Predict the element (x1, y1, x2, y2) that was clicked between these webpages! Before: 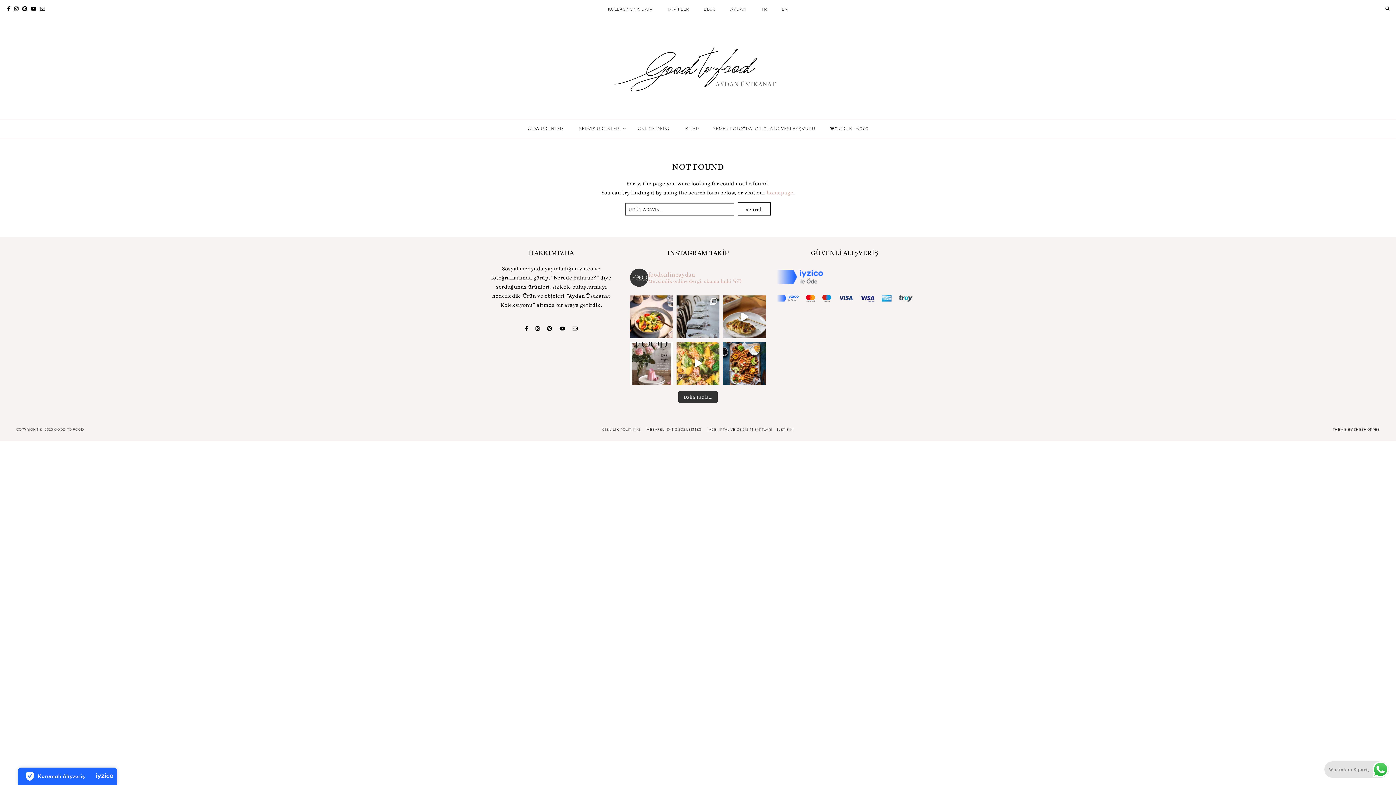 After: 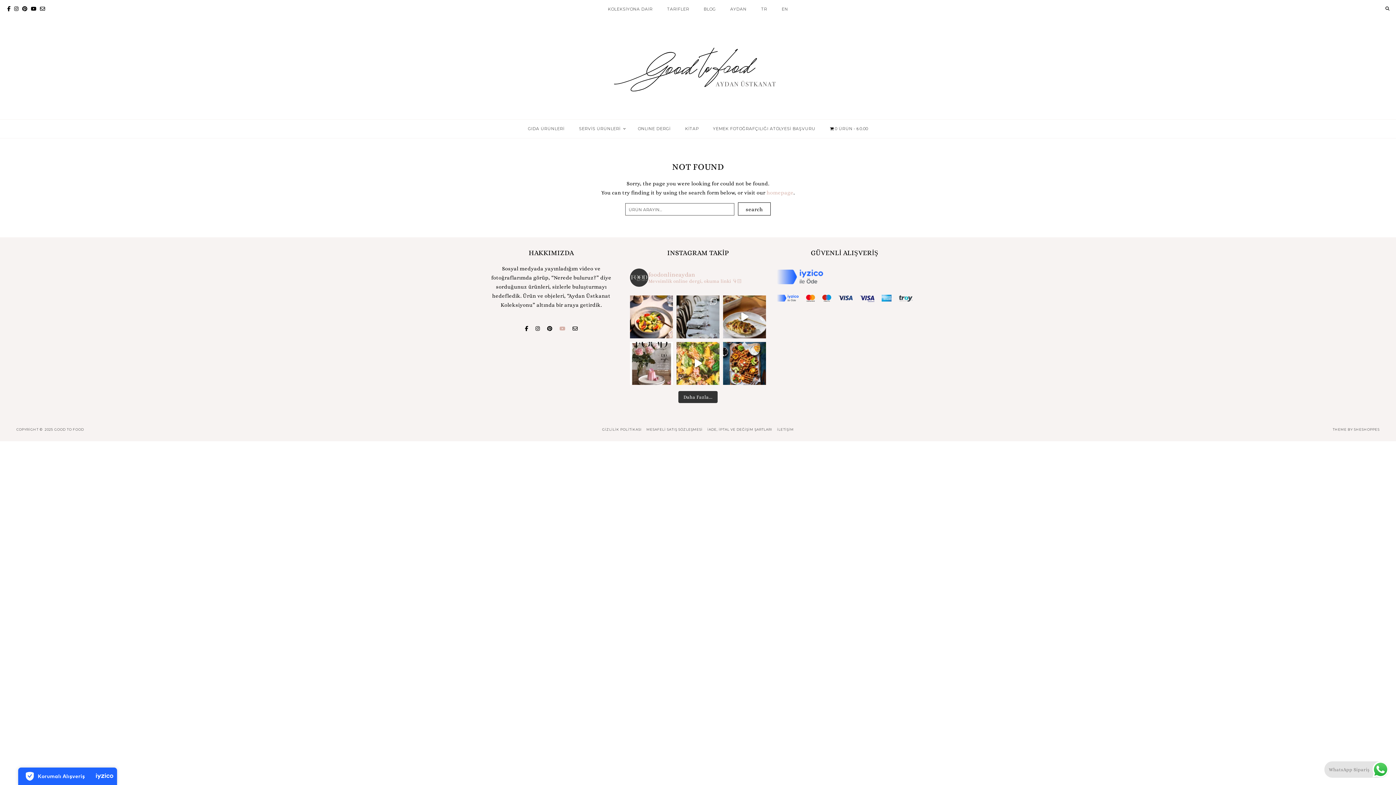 Action: bbox: (559, 324, 565, 333)